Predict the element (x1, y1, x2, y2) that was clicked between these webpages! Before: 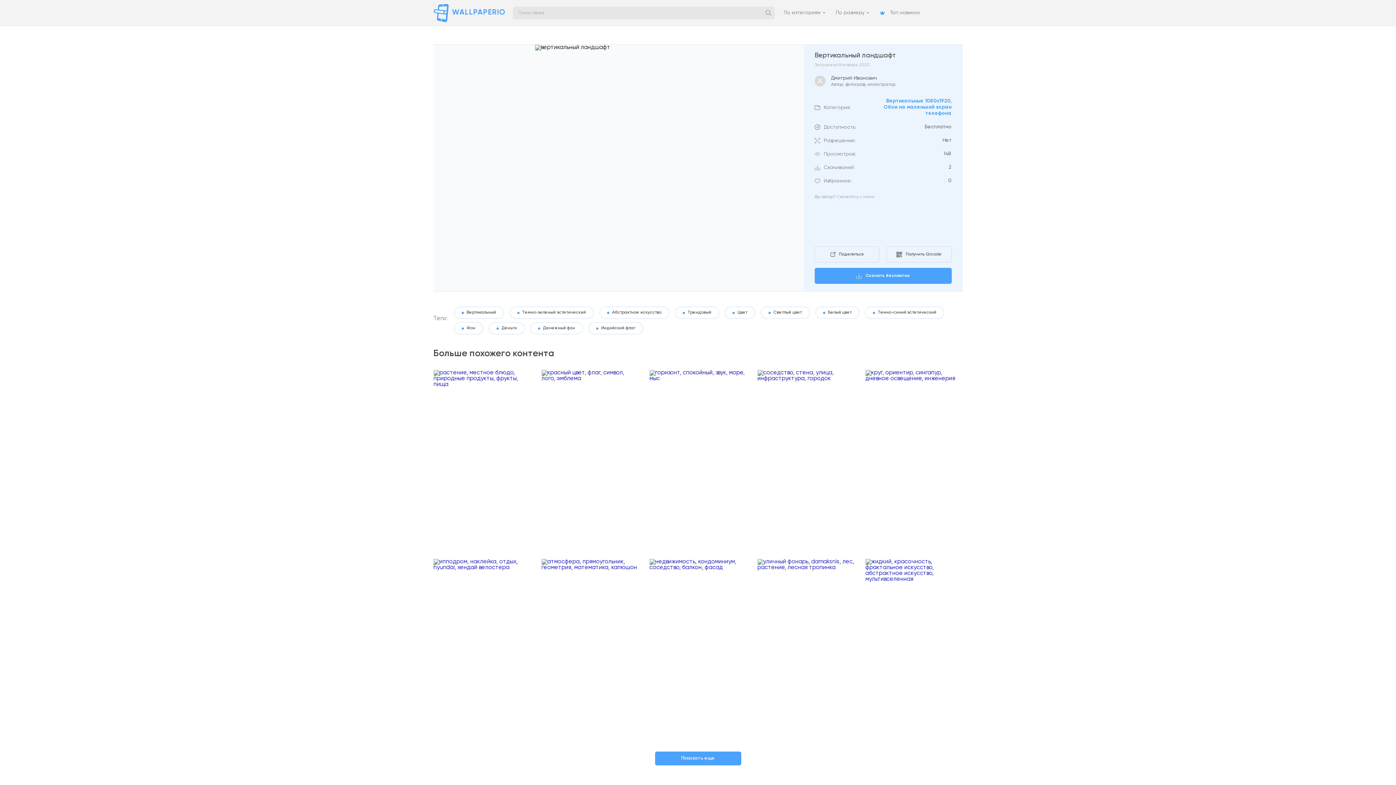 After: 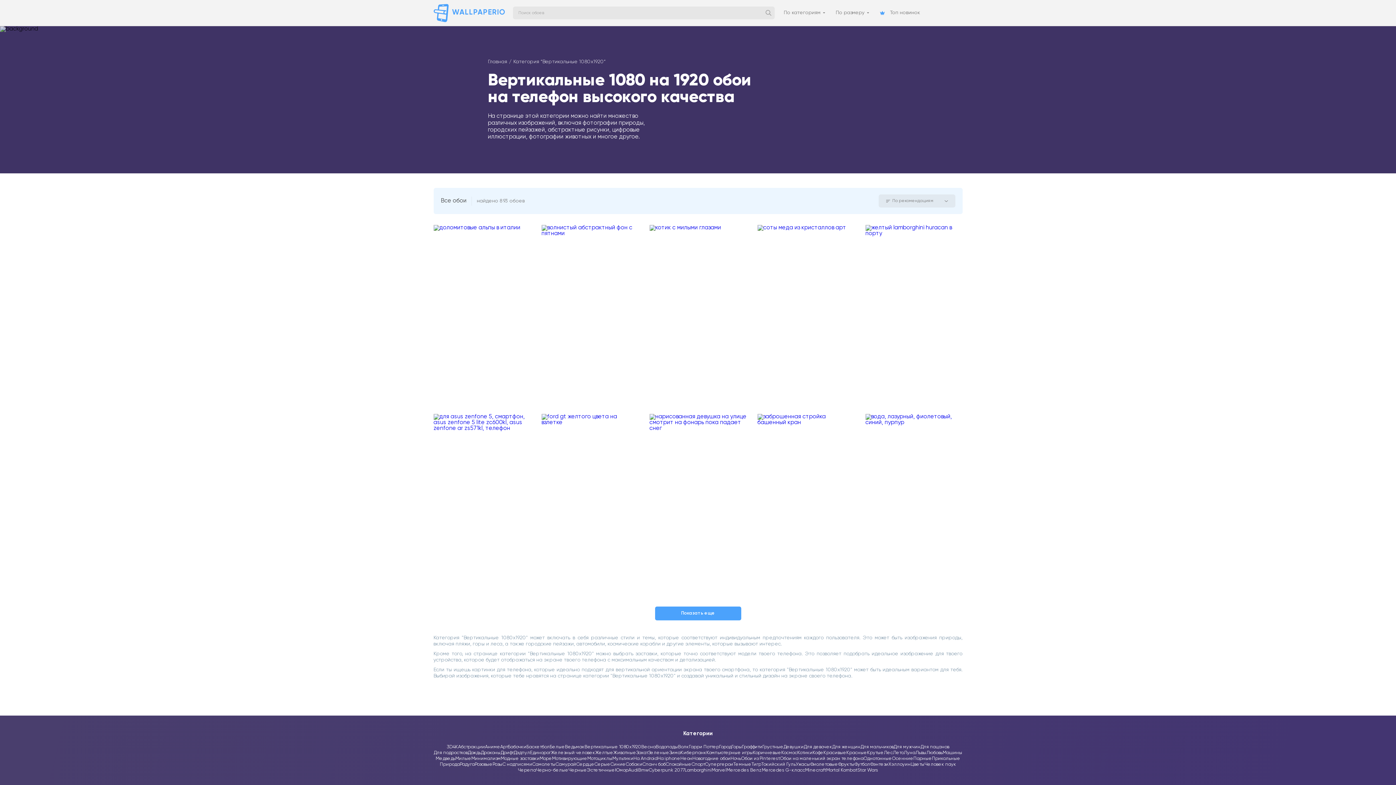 Action: bbox: (886, 98, 951, 104) label: Вертикальные 1080x1920
,